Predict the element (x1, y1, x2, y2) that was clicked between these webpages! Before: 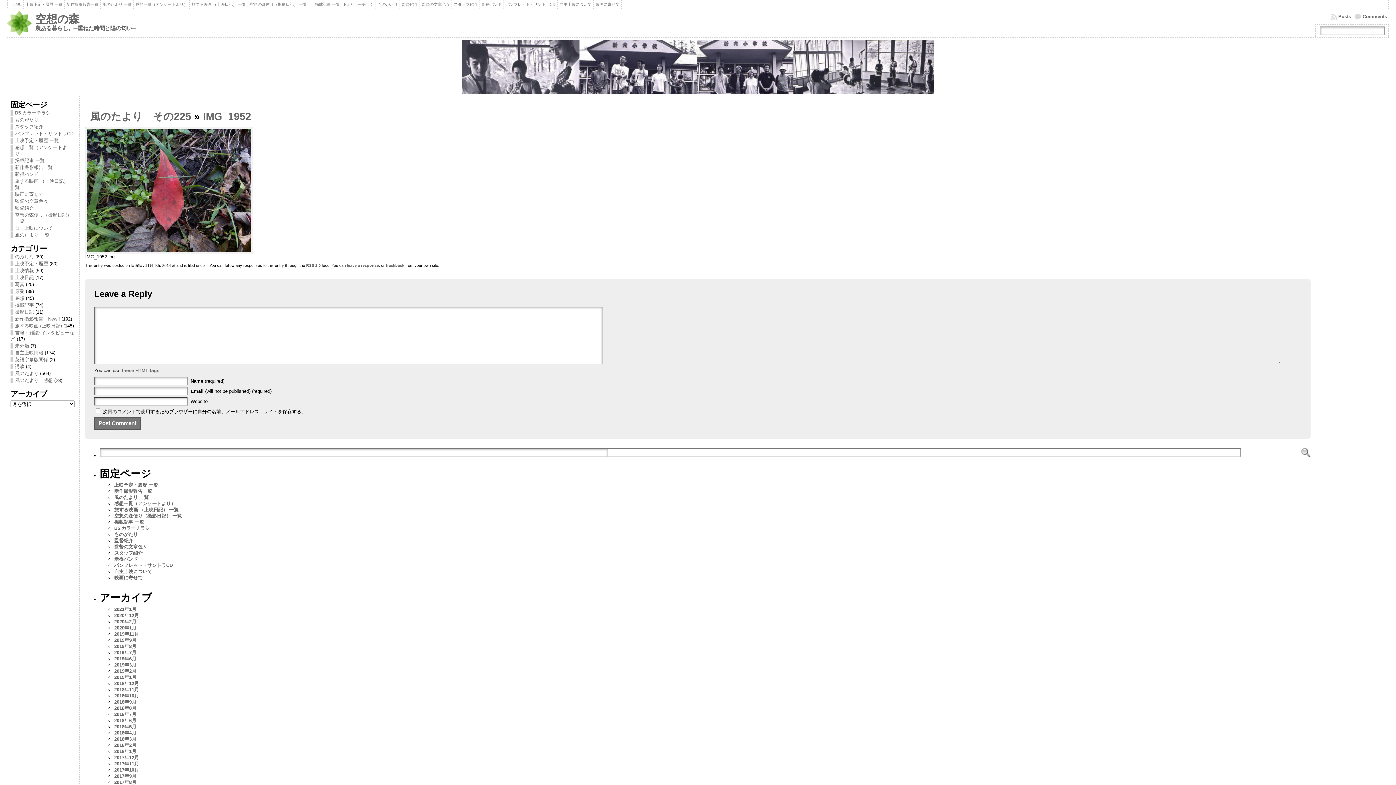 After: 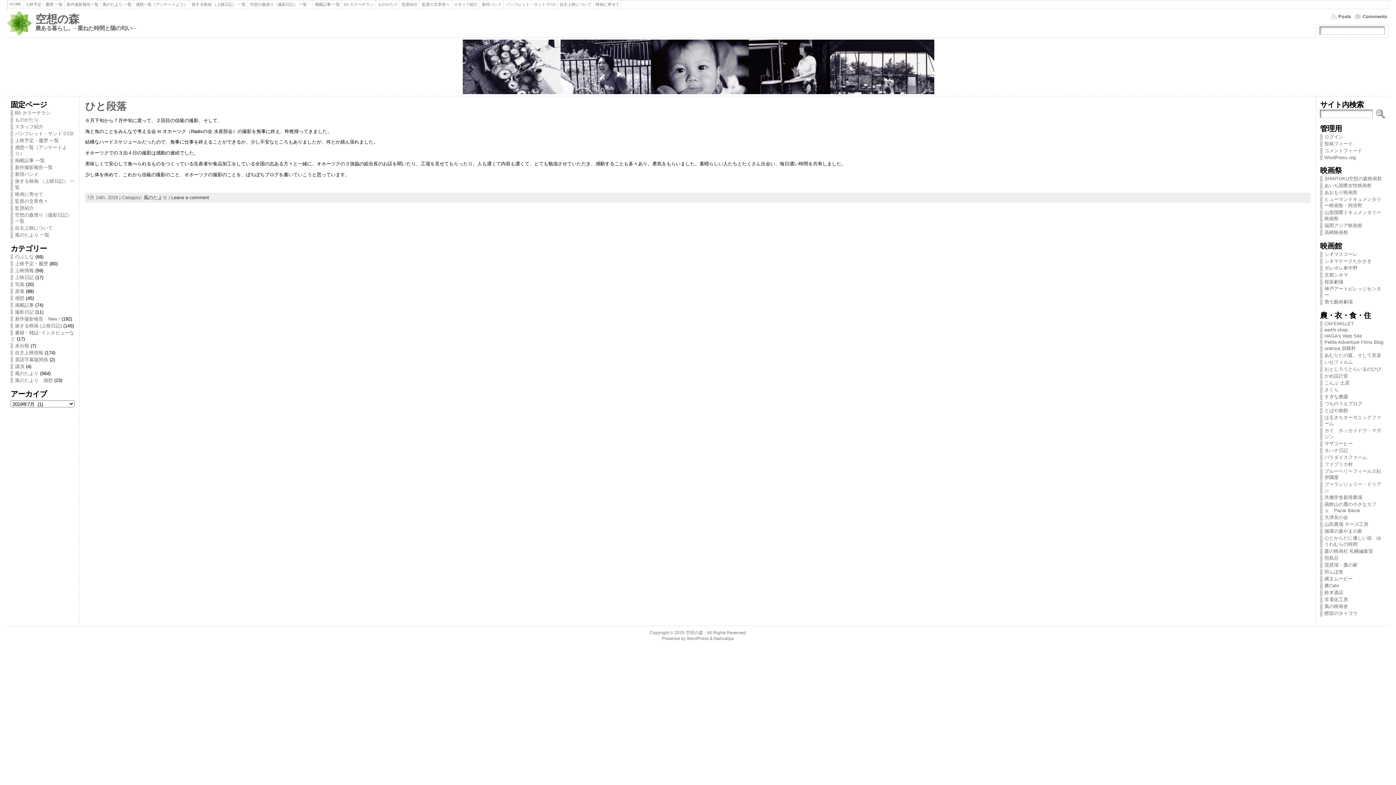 Action: bbox: (114, 650, 136, 655) label: 2019年7月